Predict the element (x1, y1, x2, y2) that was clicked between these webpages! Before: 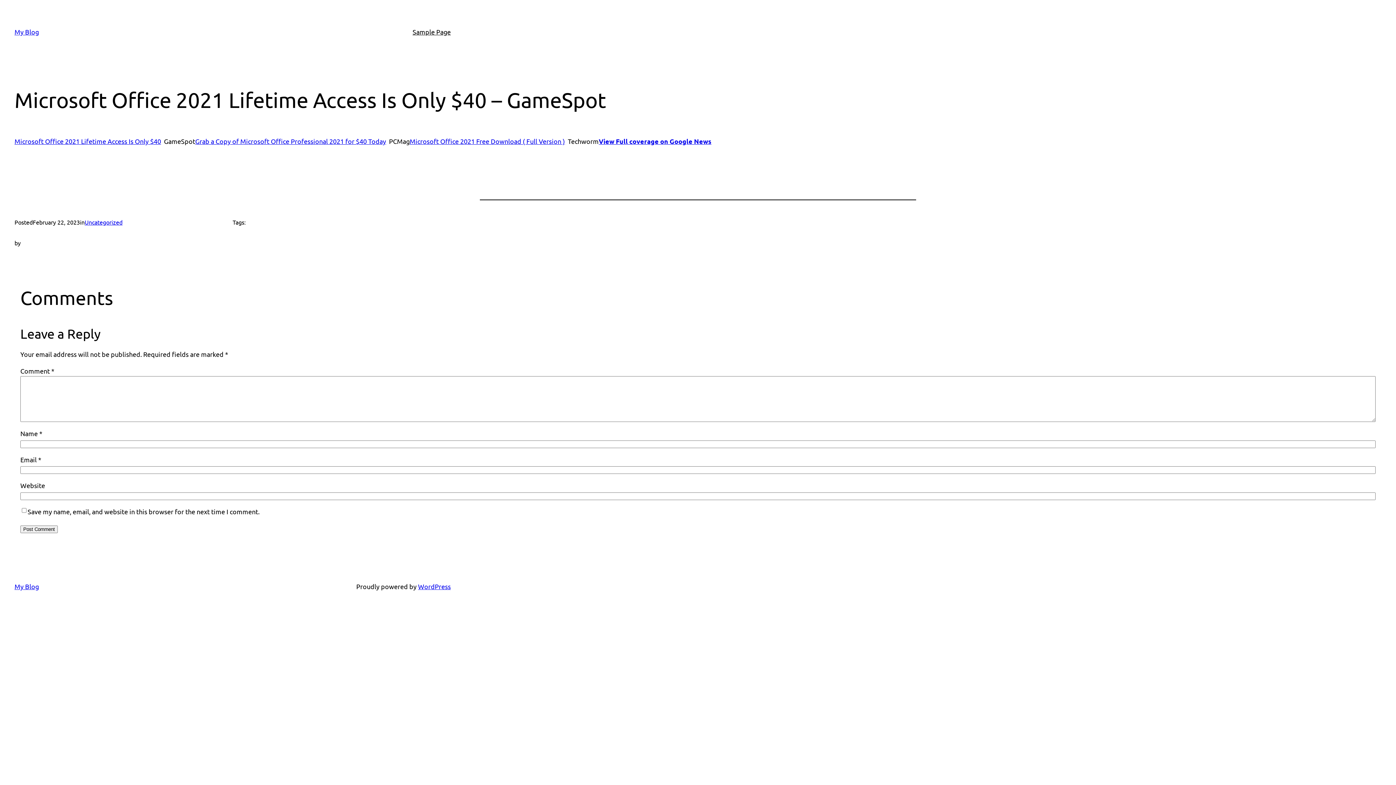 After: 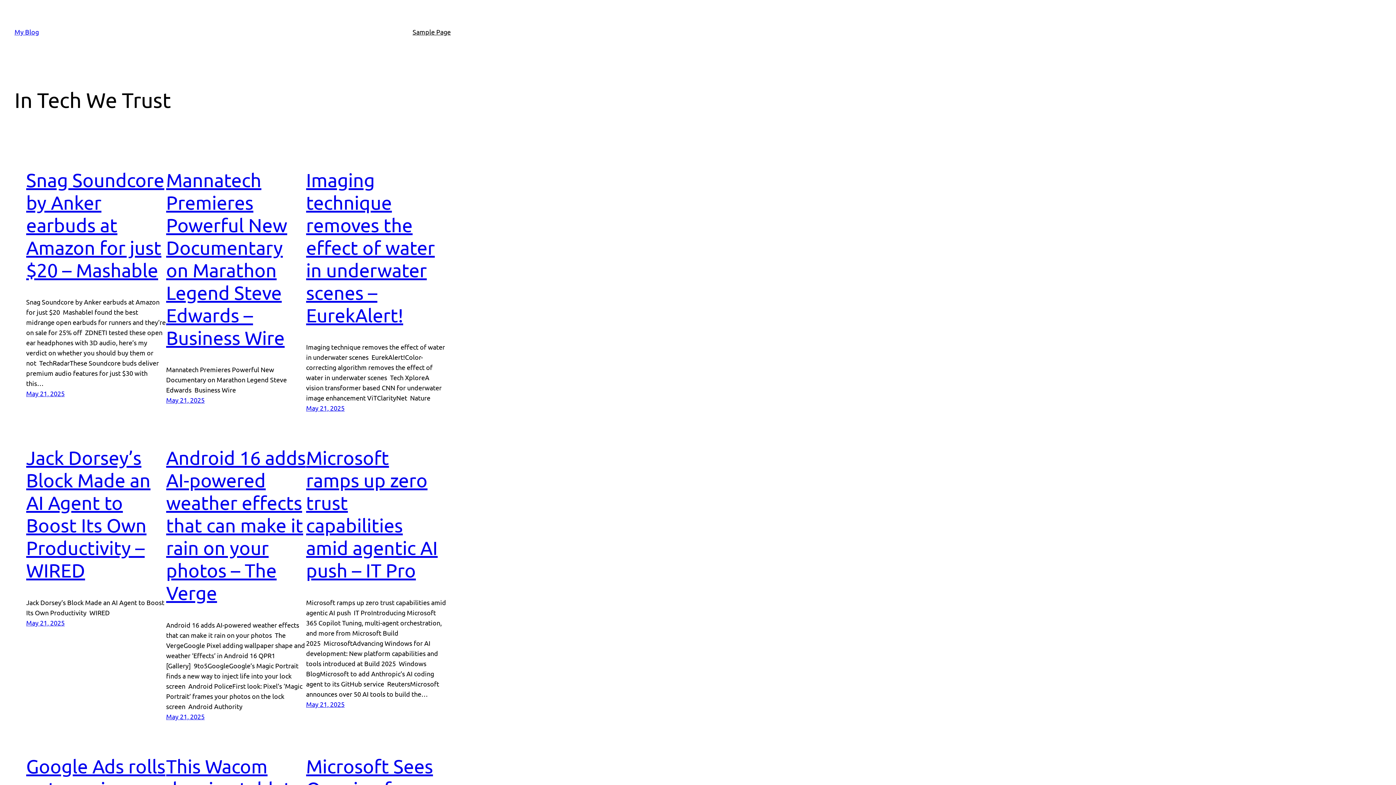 Action: label: My Blog bbox: (14, 582, 38, 590)